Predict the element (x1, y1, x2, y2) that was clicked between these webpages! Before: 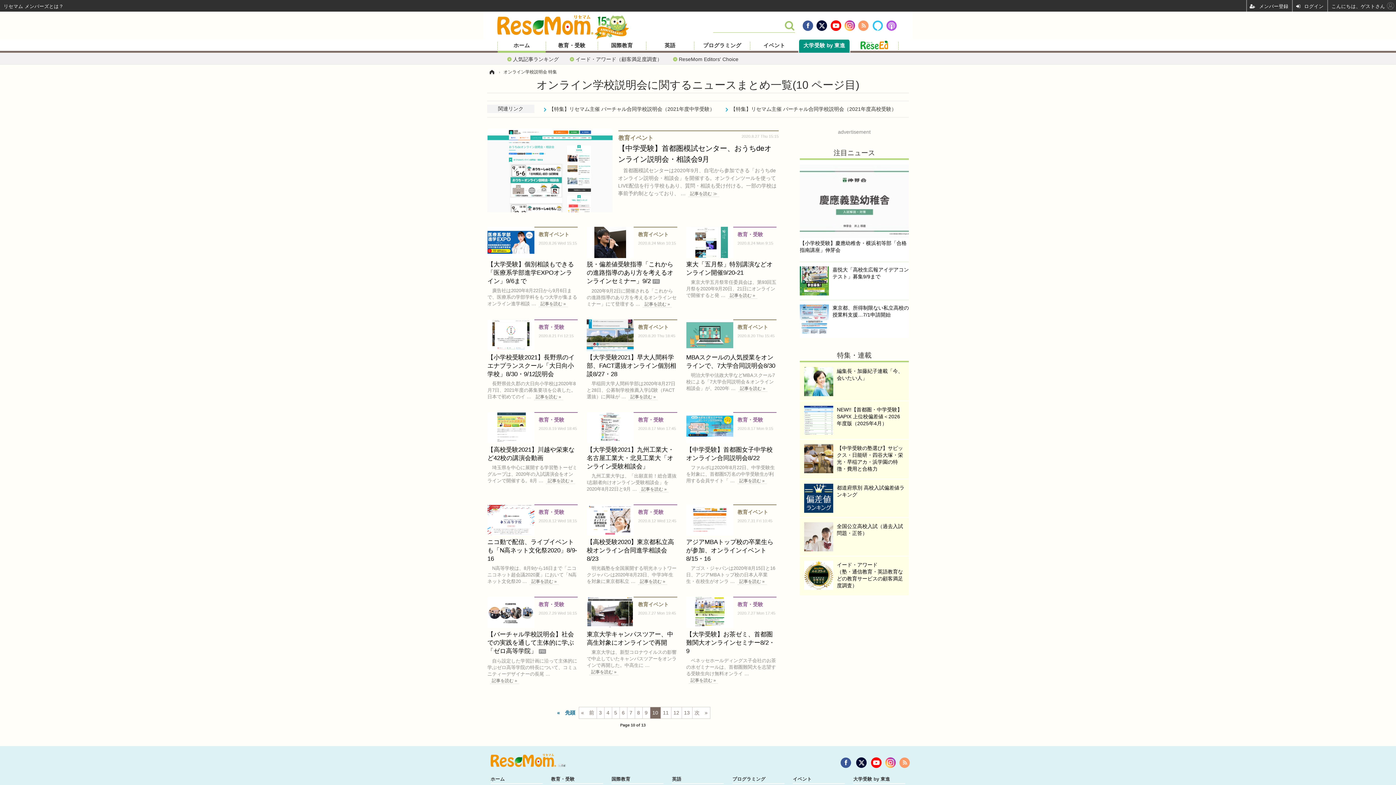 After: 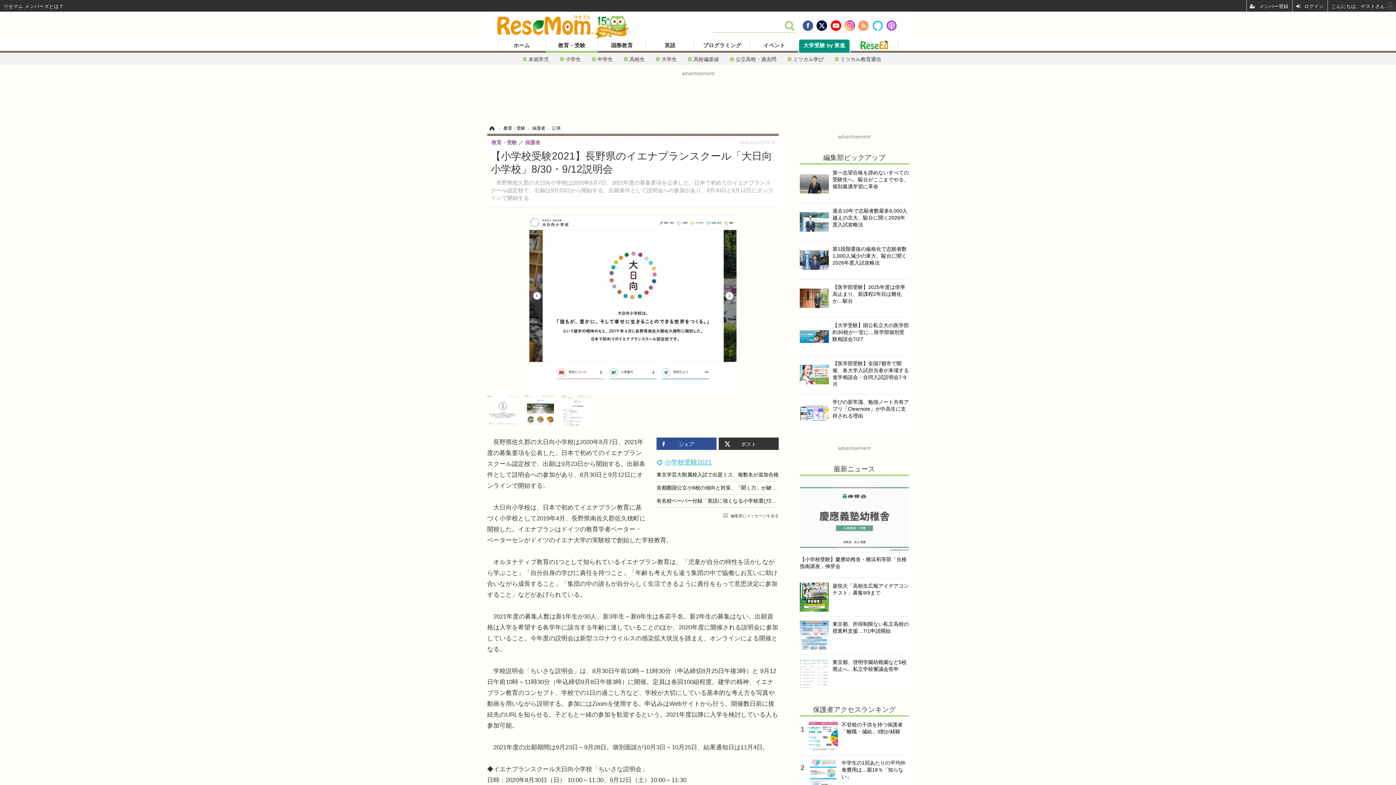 Action: bbox: (487, 319, 577, 400) label: 教育・受験
2020.8.21 Fri 12:15
【小学校受験2021】長野県のイエナプランスクール「大日向小学校」8/30・9/12説明会

　長野県佐久郡の大日向小学校は2020年8月7日、2021年度の募集要項を公表した。日本で初めてのイ …記事を読む »